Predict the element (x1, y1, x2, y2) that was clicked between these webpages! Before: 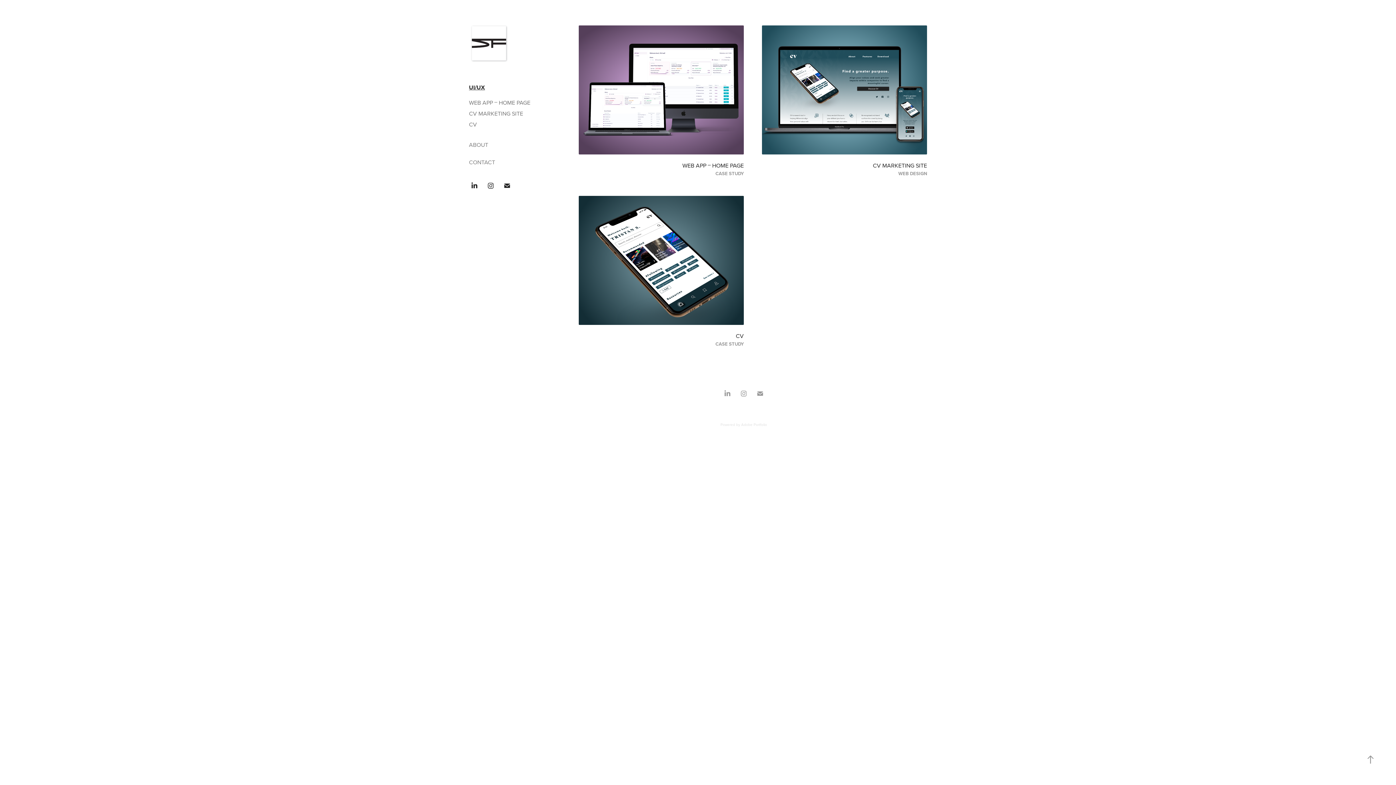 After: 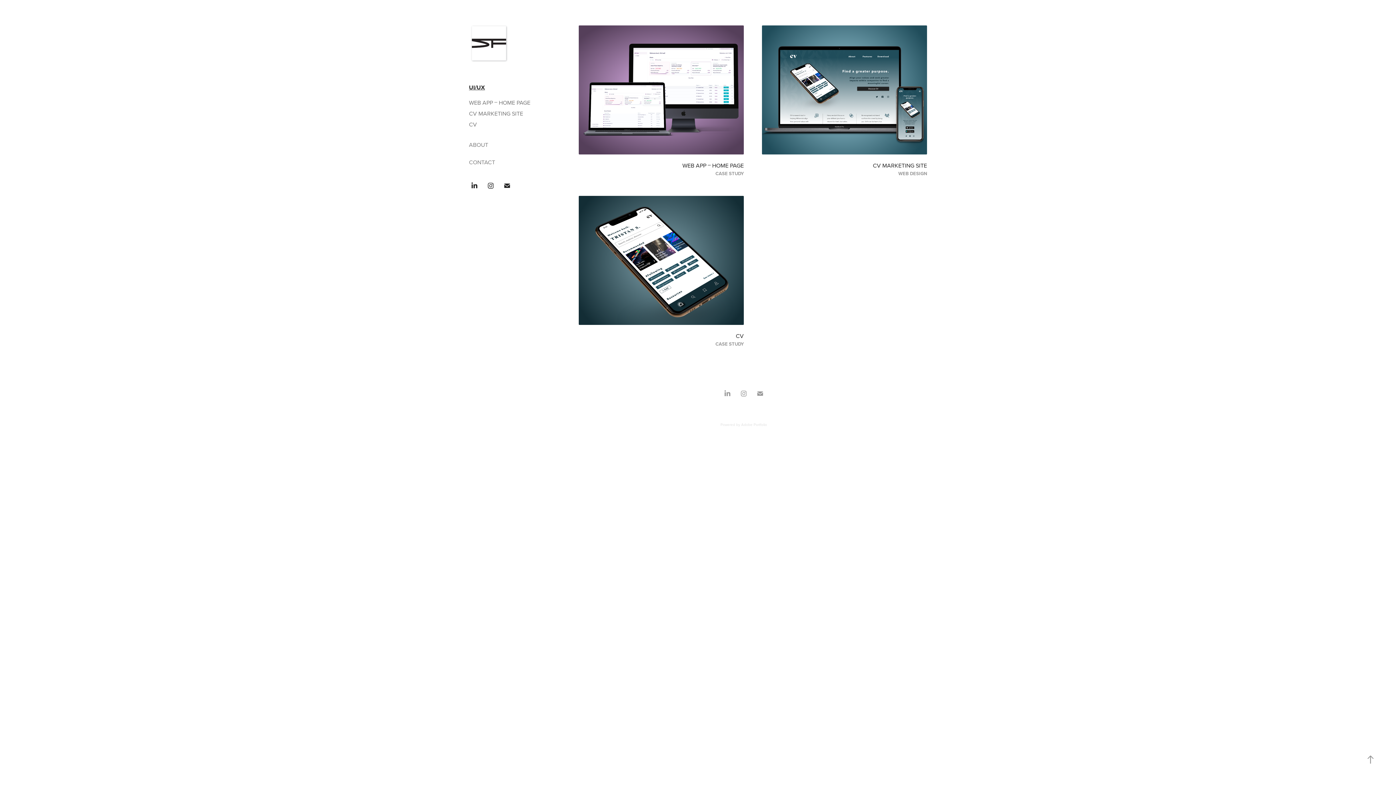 Action: bbox: (469, 83, 485, 91) label: UI/UX